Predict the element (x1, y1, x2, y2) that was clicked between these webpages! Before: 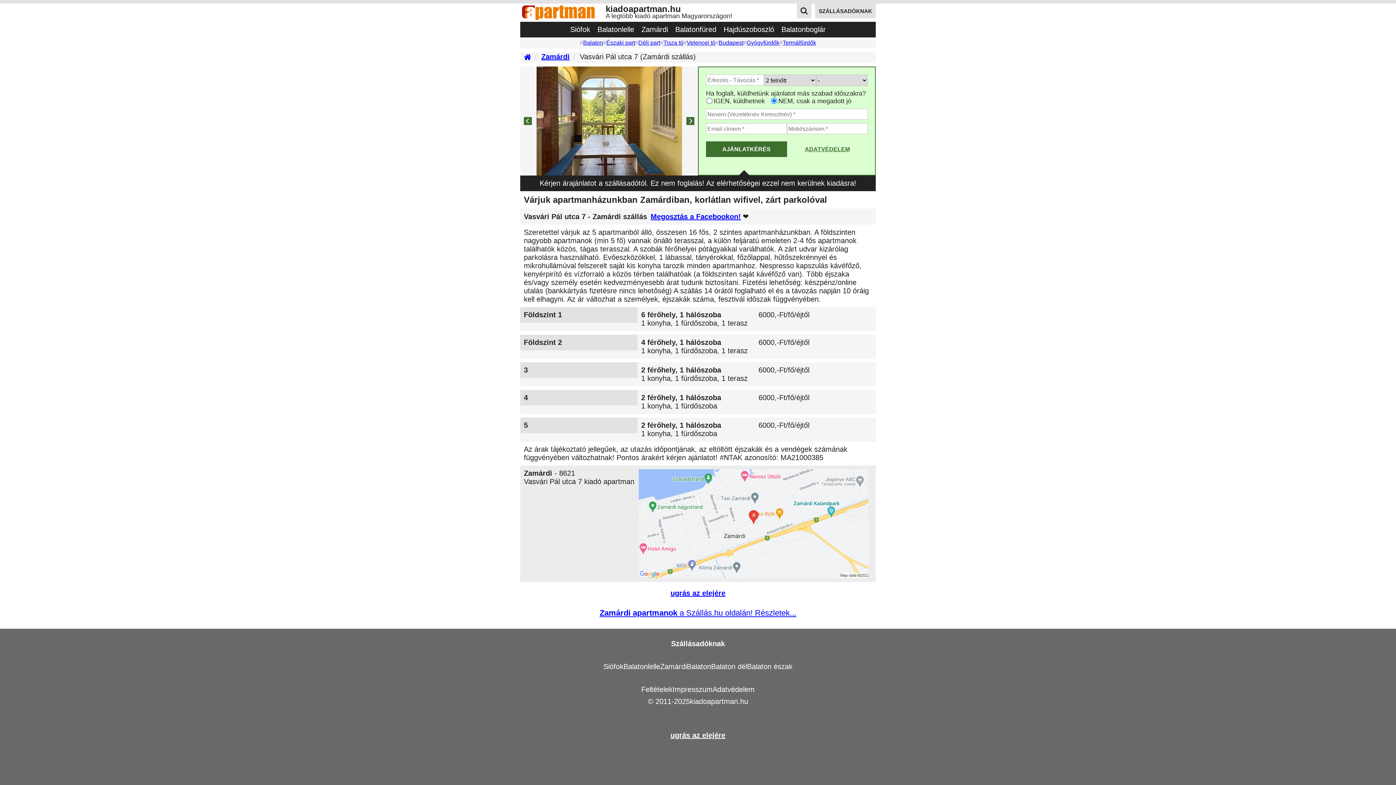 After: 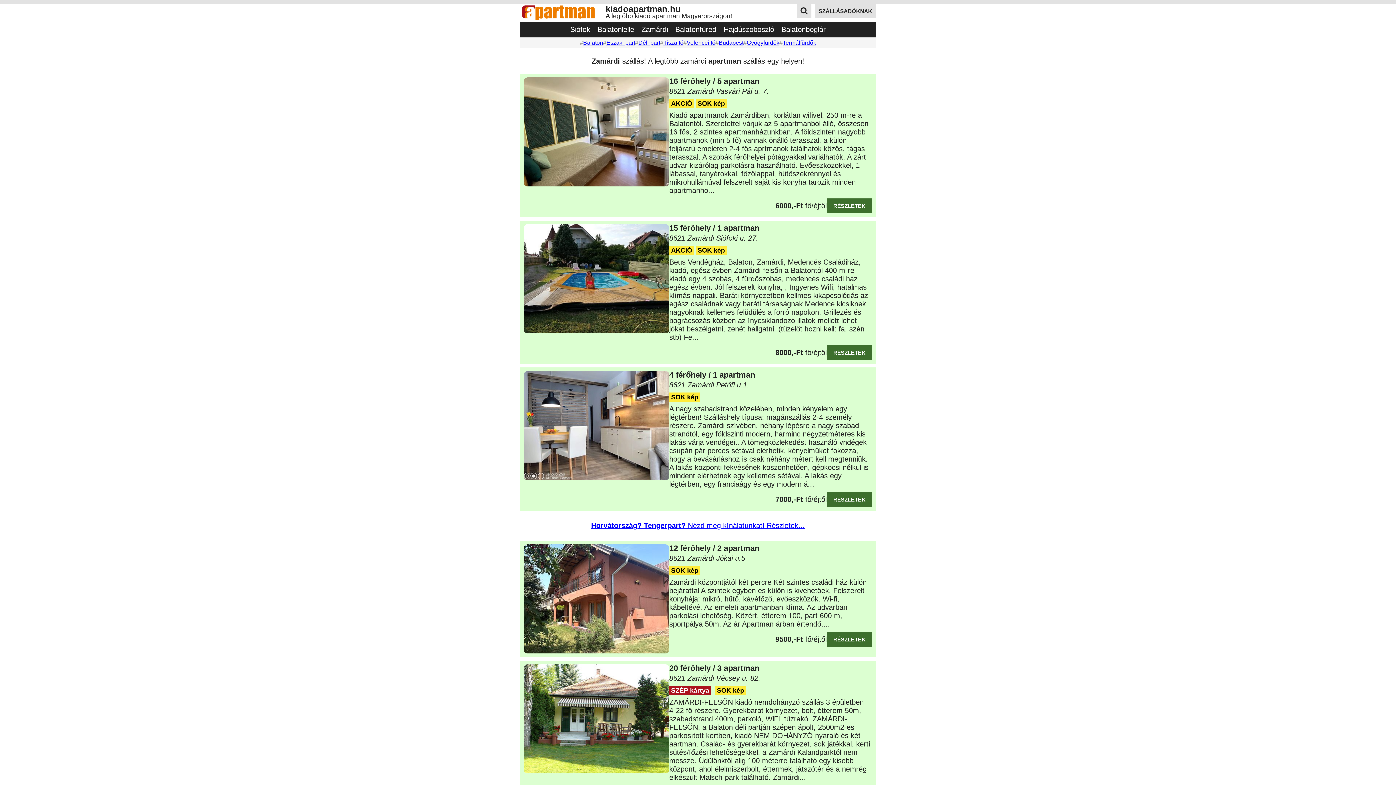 Action: label: Zamárdi bbox: (638, 21, 671, 37)